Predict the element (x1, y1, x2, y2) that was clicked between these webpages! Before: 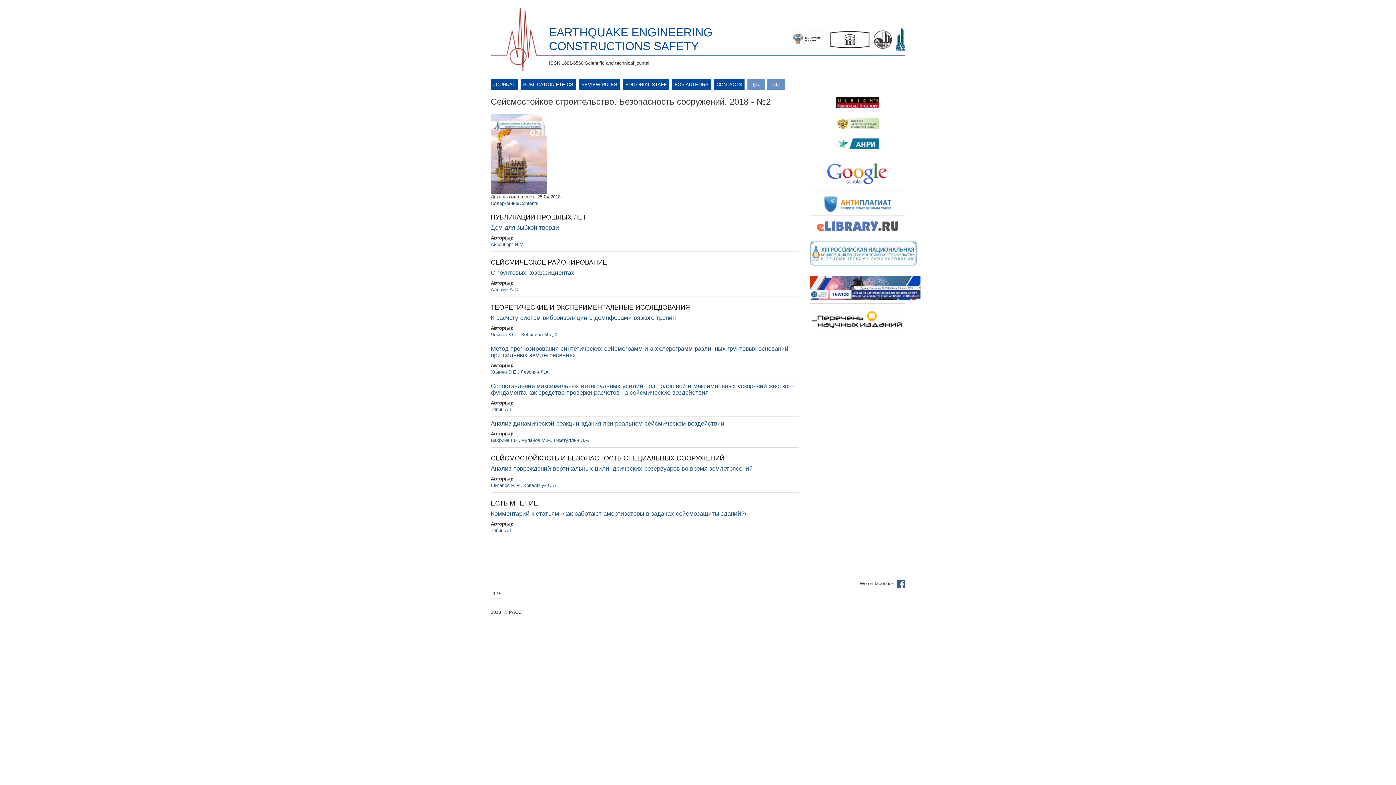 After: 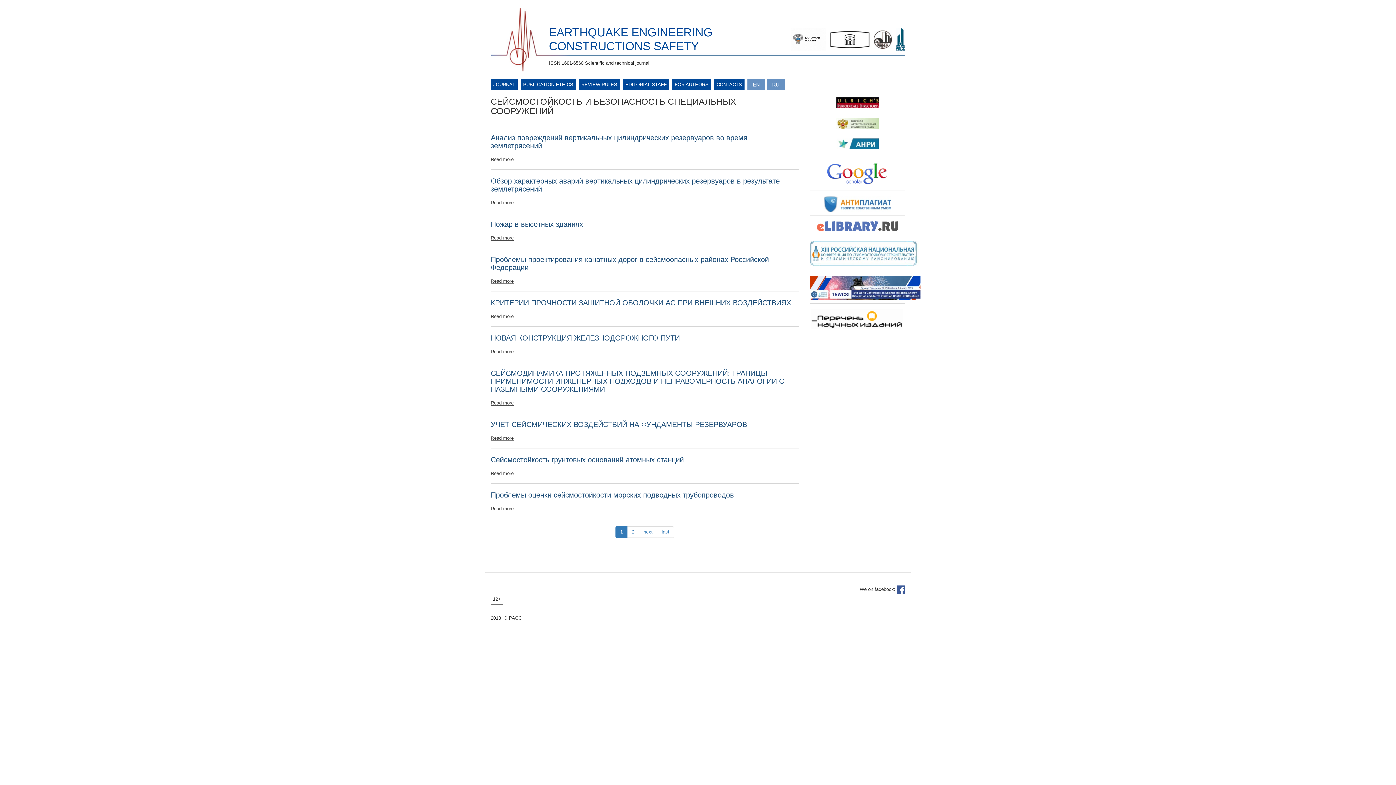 Action: bbox: (490, 454, 724, 462) label: СЕЙСМОСТОЙКОСТЬ И БЕЗОПАСНОСТЬ СПЕЦИАЛЬНЫХ СООРУЖЕНИЙ